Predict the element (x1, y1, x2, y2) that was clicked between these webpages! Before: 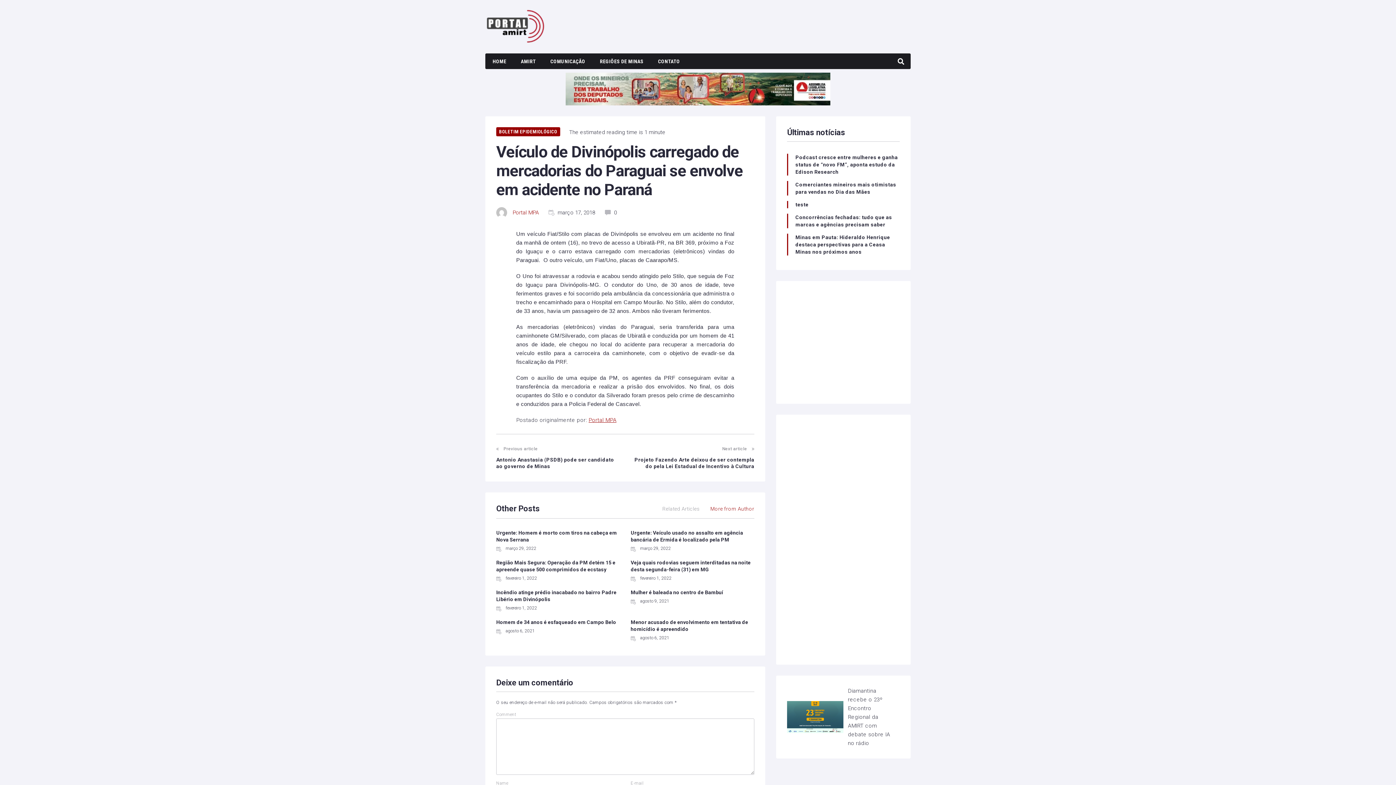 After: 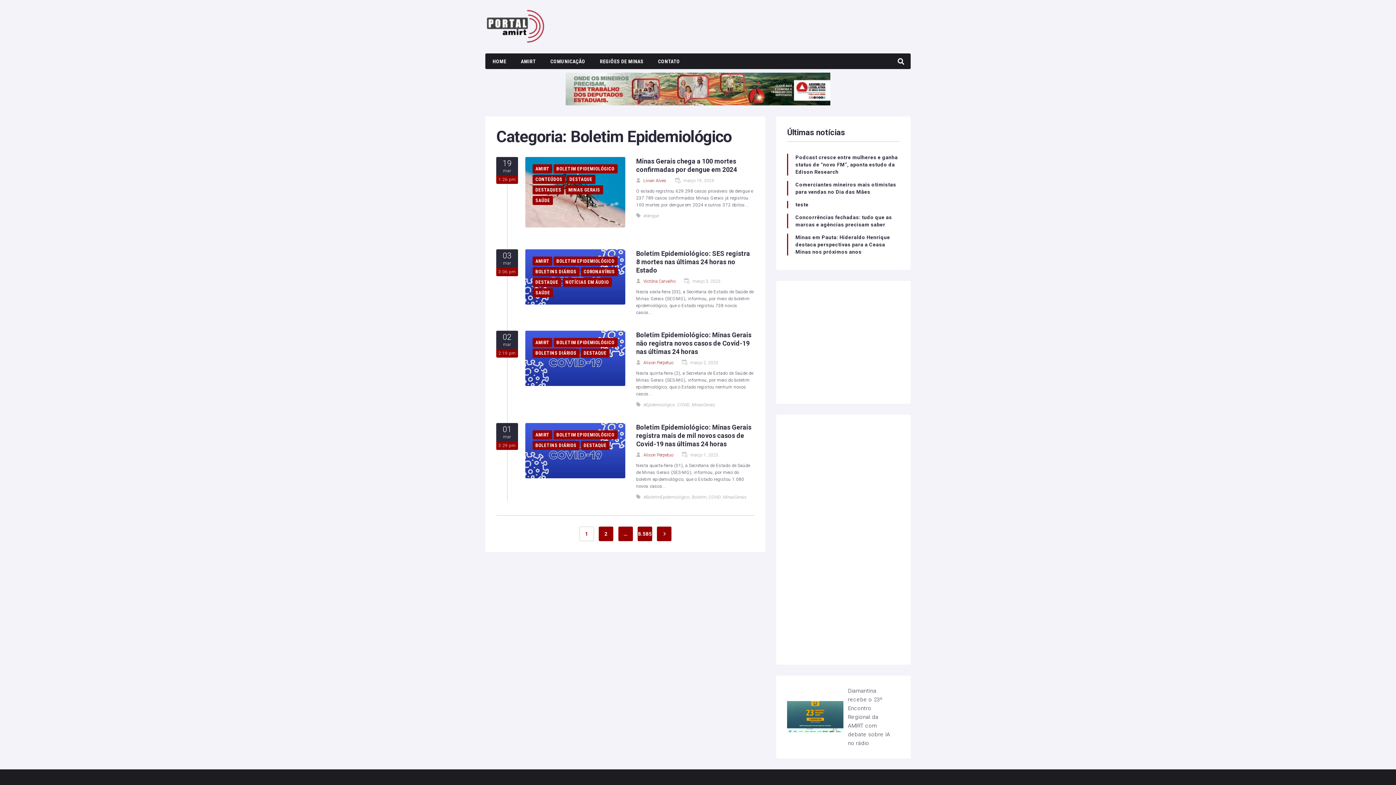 Action: bbox: (496, 127, 560, 136) label: BOLETIM EPIDEMIOLÓGICO